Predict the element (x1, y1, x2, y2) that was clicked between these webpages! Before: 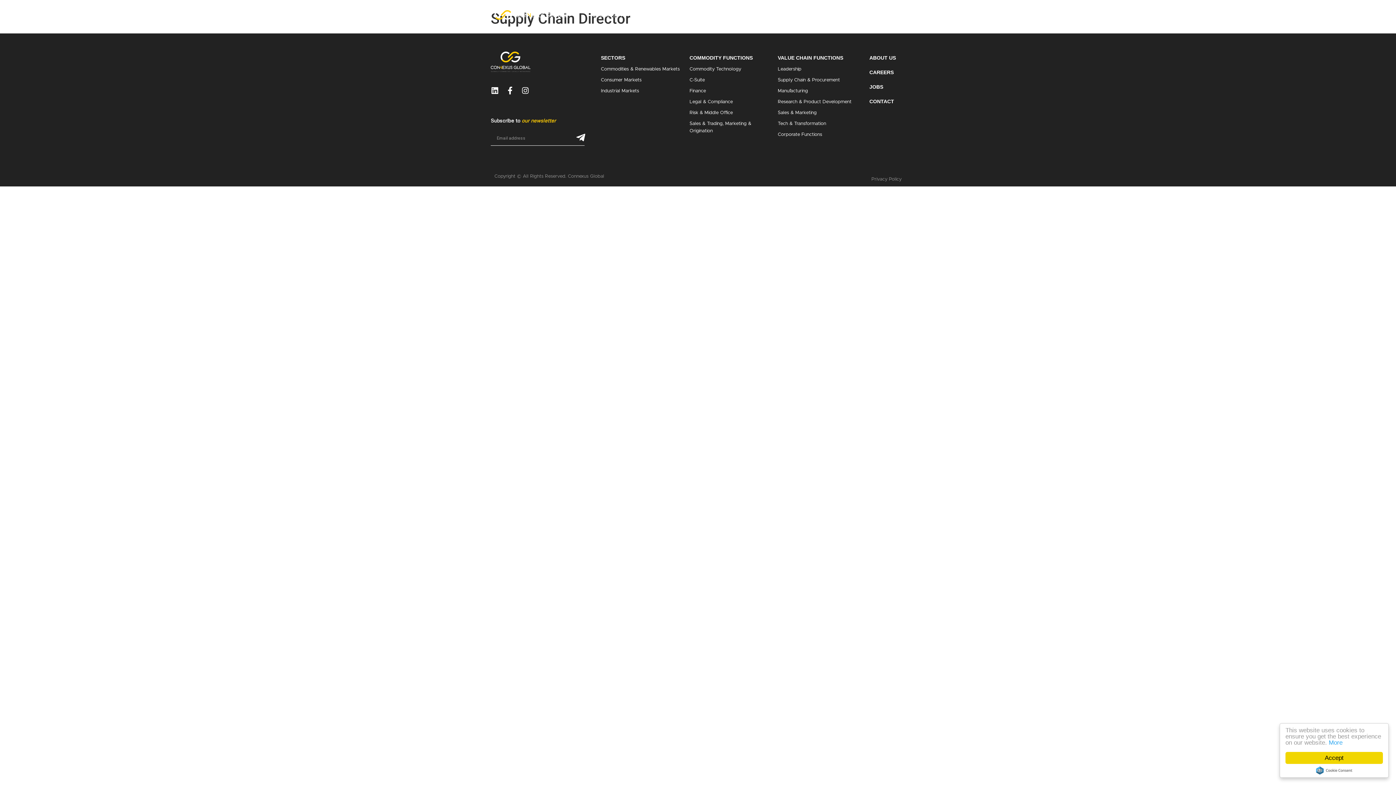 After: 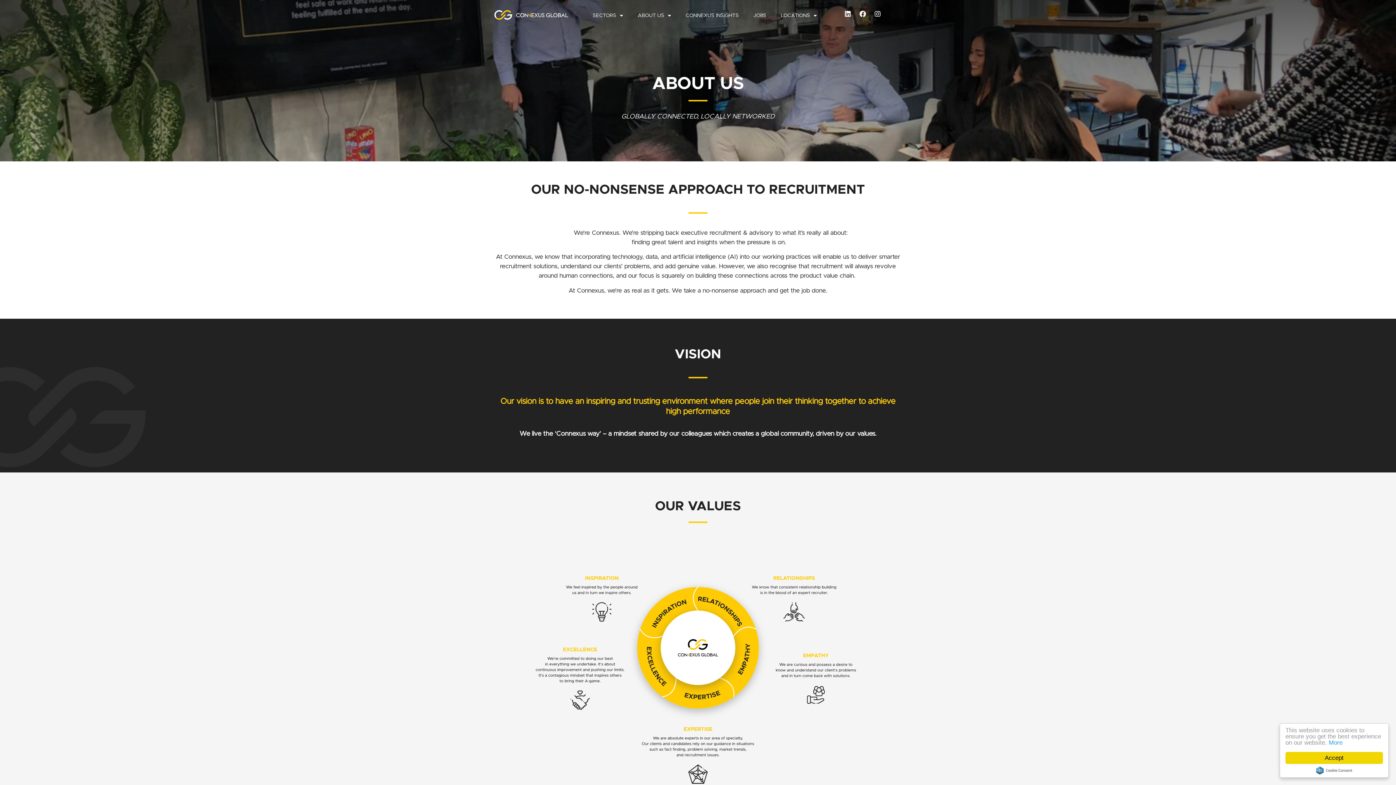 Action: bbox: (869, 54, 896, 60) label: ABOUT US